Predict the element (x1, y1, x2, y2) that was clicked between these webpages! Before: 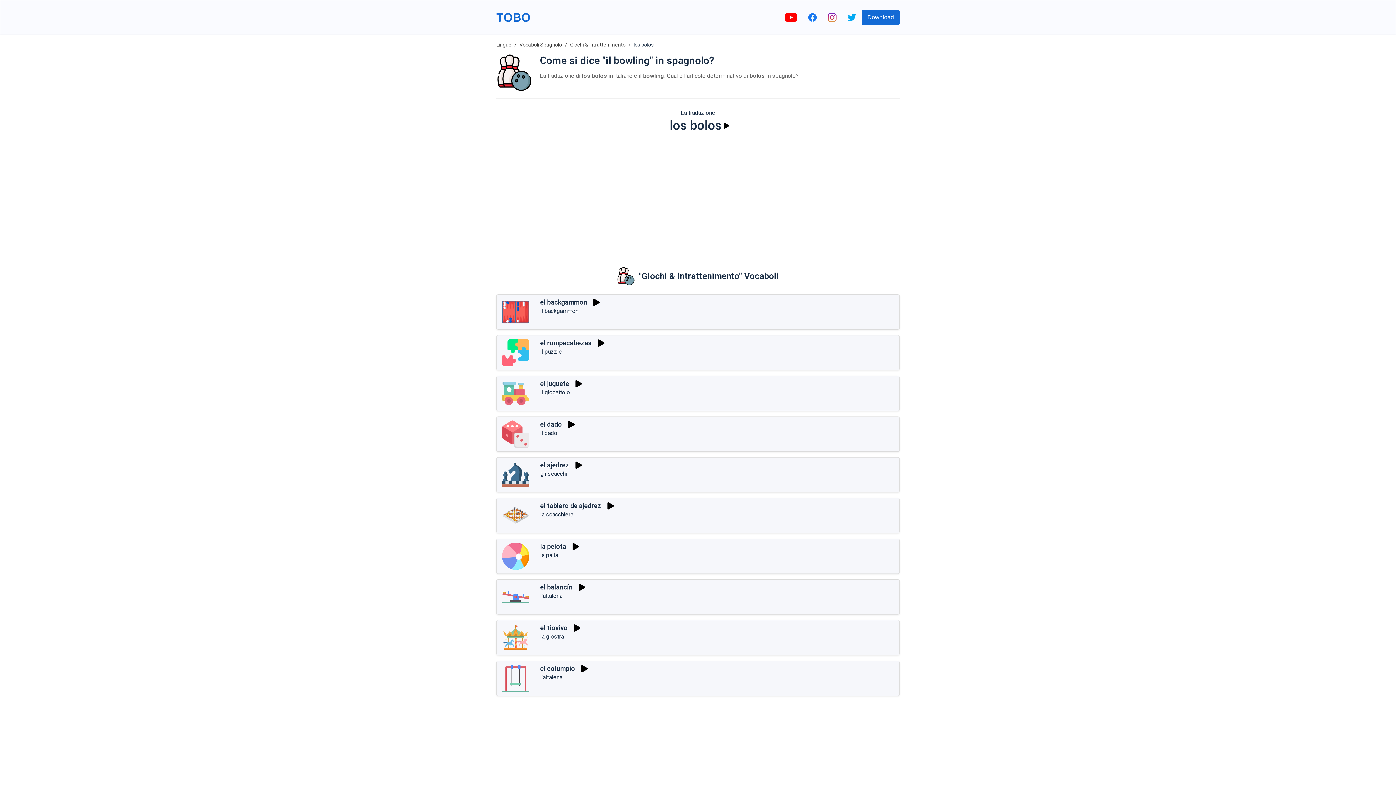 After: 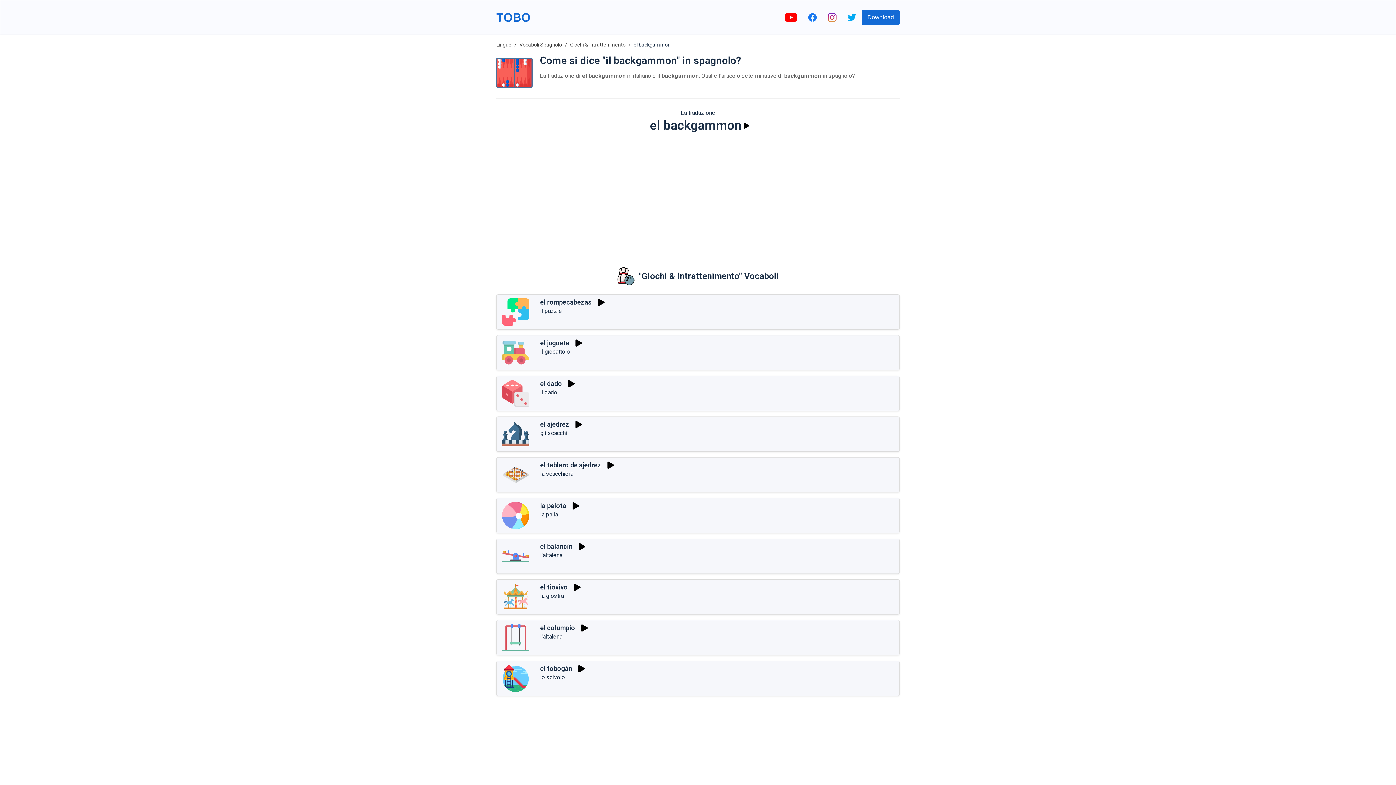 Action: bbox: (540, 298, 587, 306) label: el backgammon